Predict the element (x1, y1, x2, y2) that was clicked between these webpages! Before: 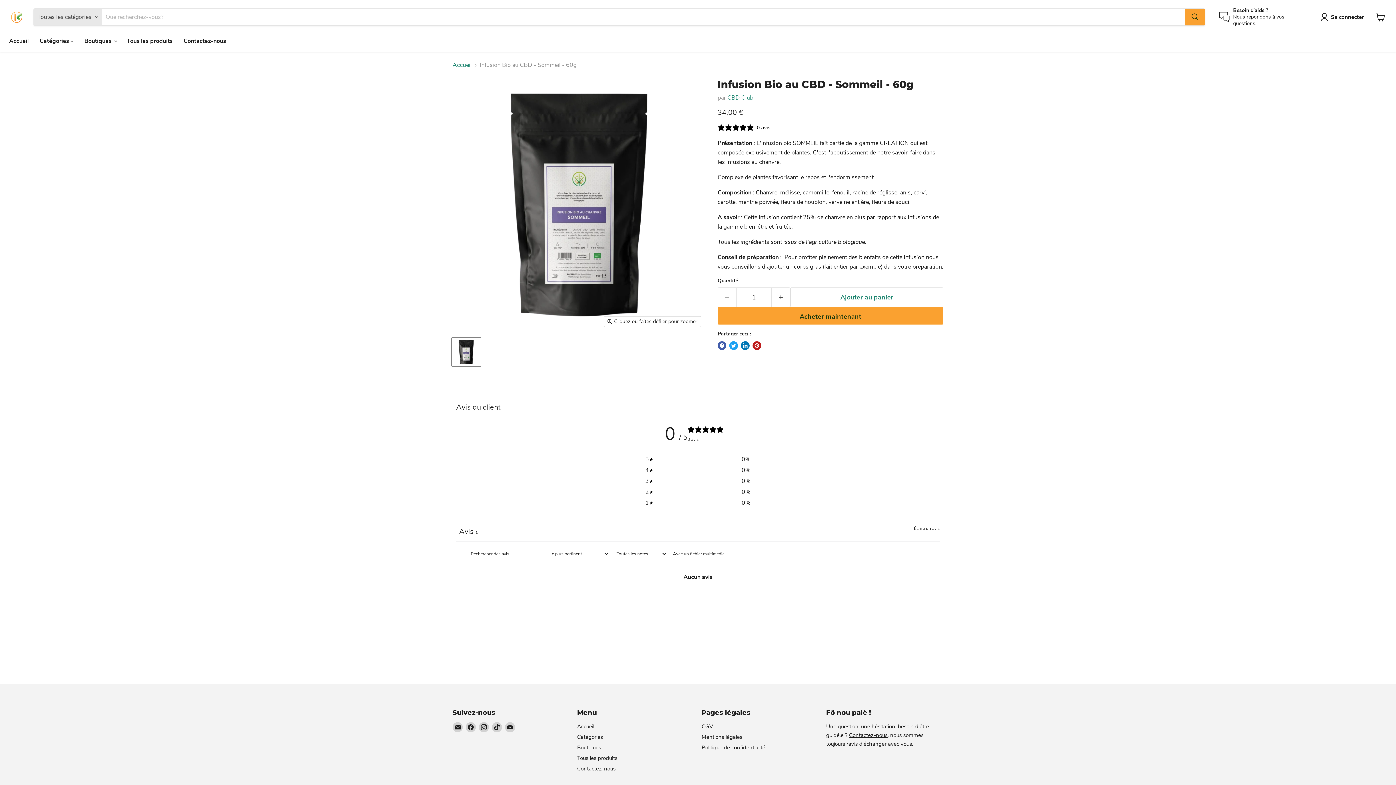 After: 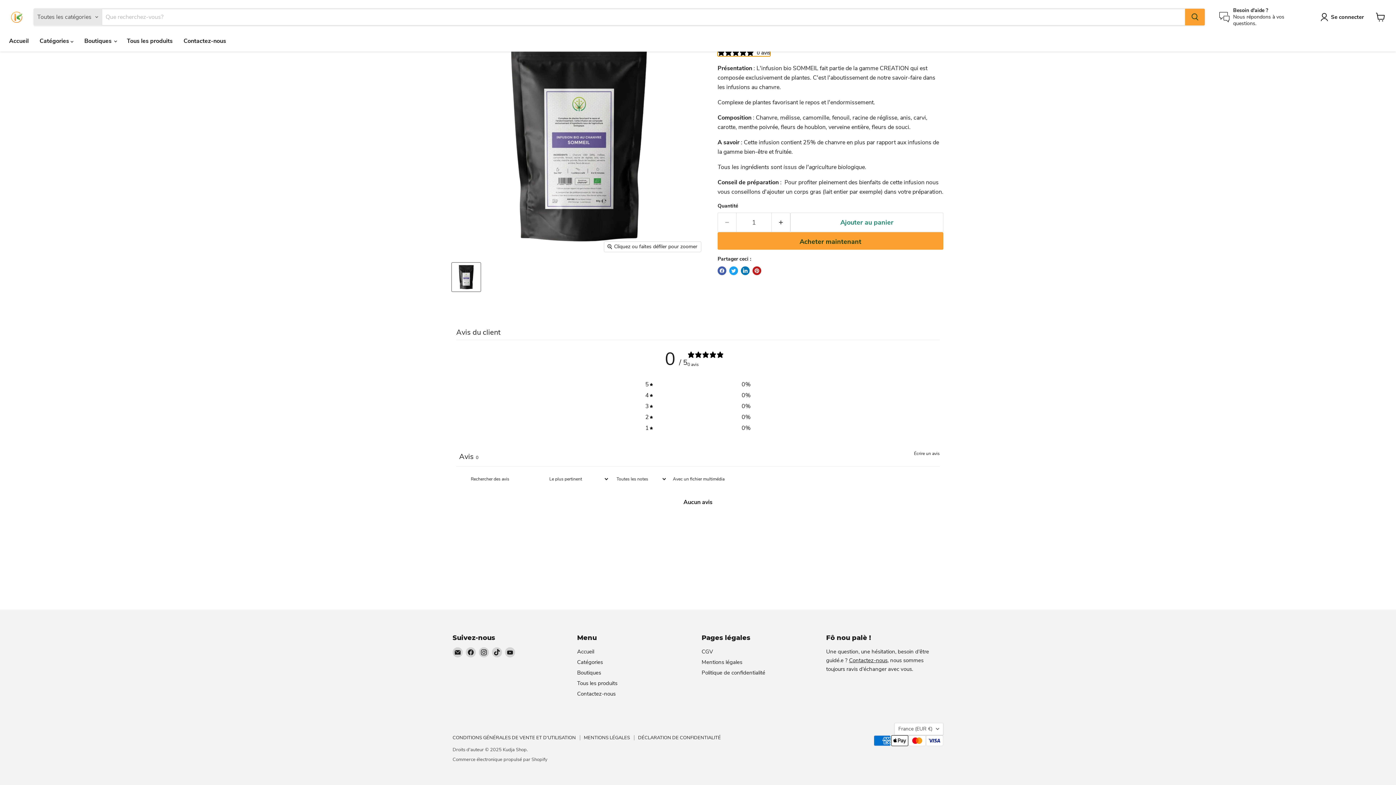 Action: bbox: (717, 124, 770, 131) label: null étoiles, 0 évaluations